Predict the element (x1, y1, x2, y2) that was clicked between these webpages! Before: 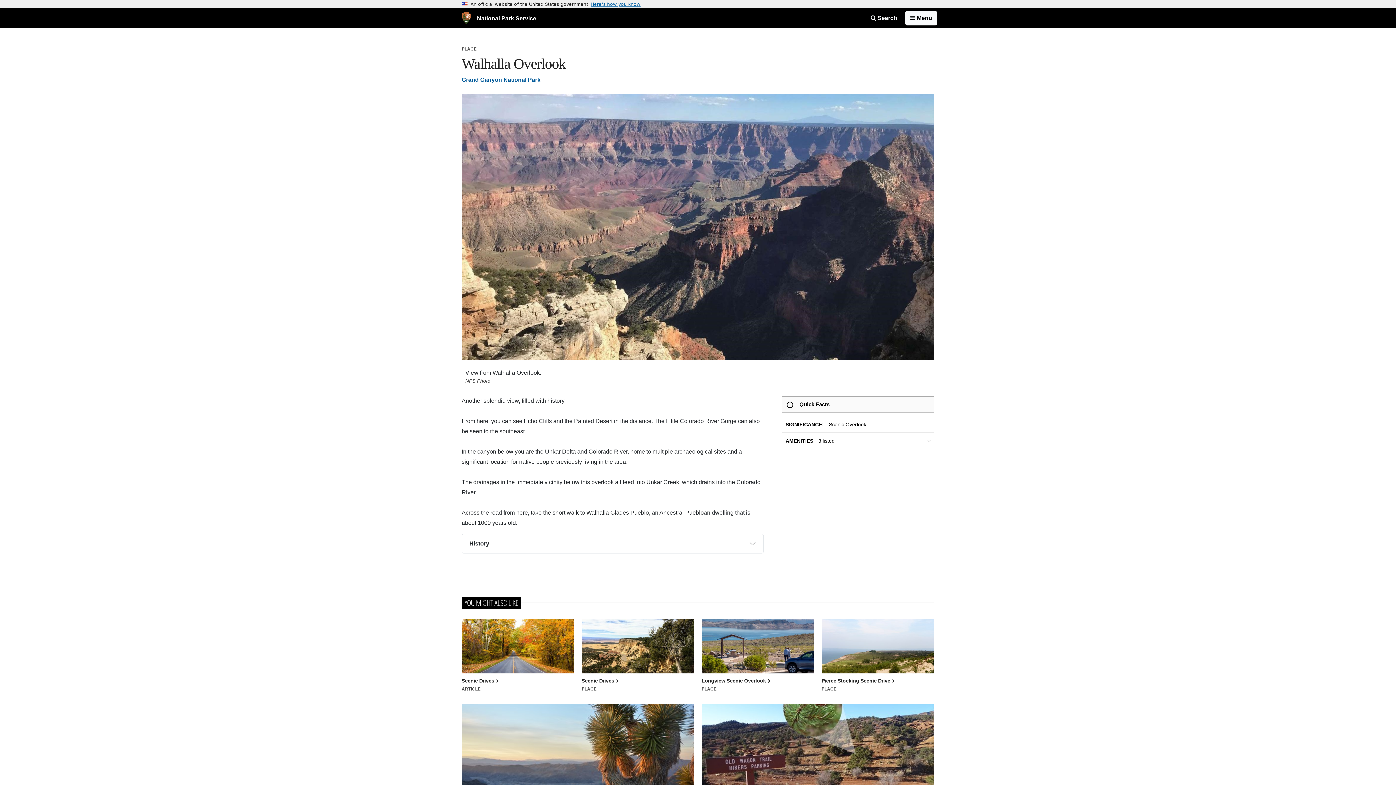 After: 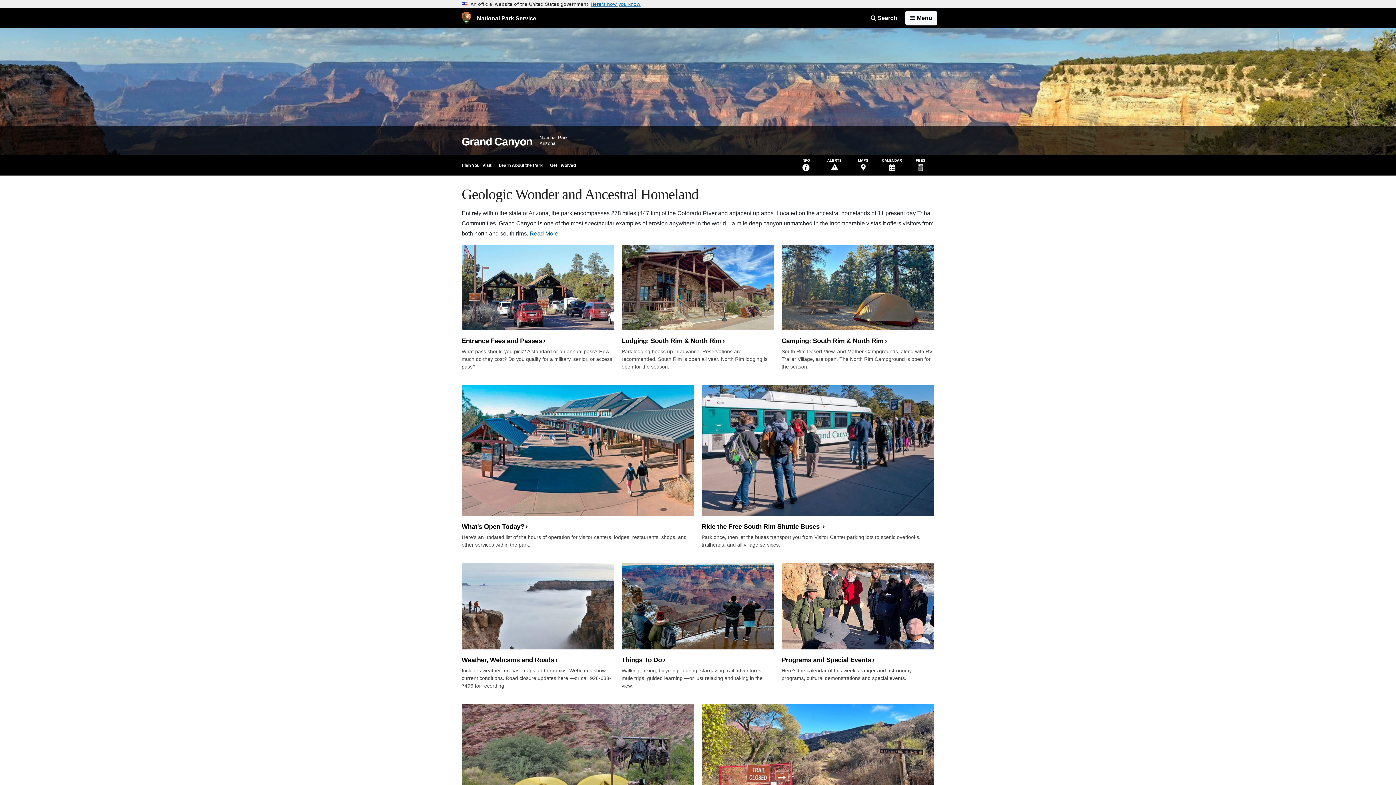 Action: label: Grand Canyon National Park bbox: (461, 76, 540, 82)